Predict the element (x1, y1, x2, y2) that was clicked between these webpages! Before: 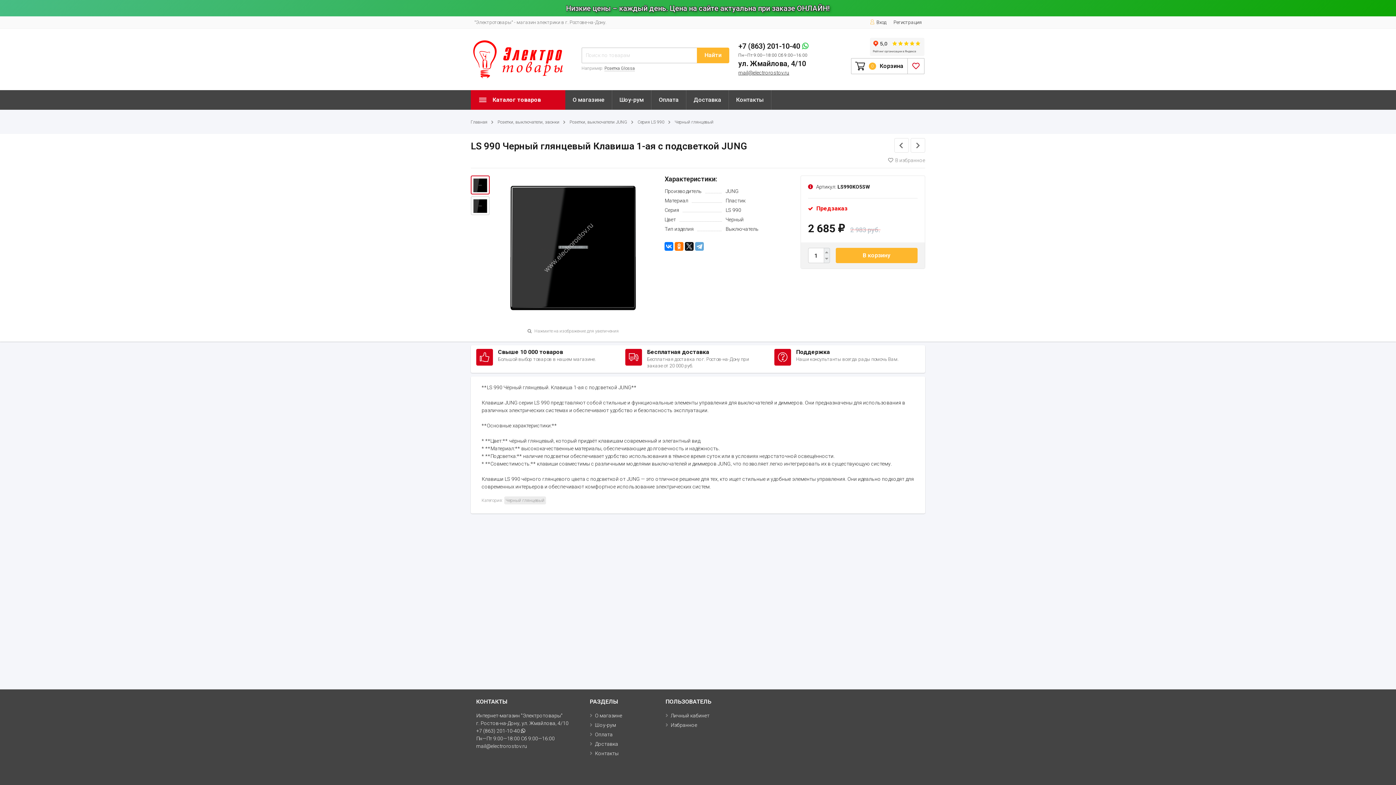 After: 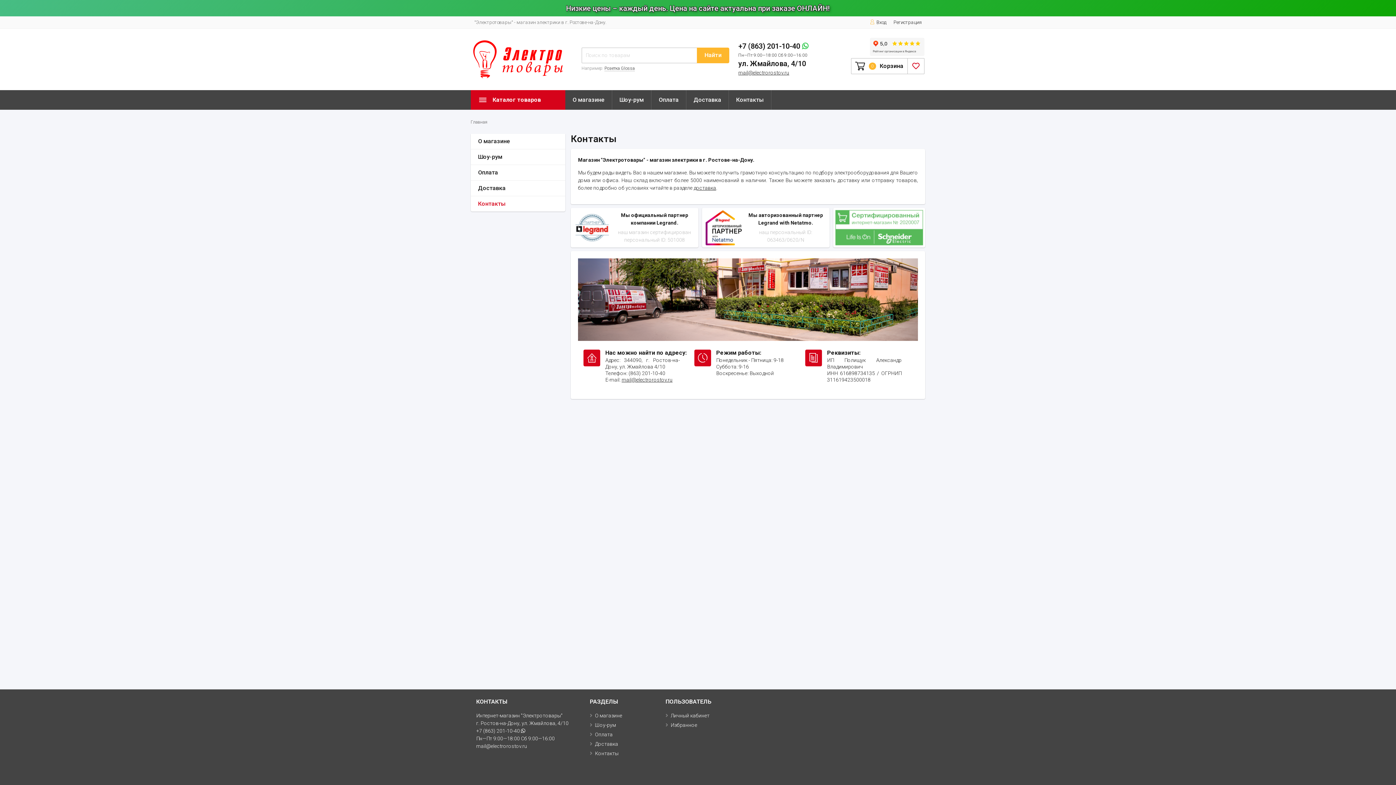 Action: bbox: (738, 59, 806, 67) label: ул. Жмайлова, 4/10